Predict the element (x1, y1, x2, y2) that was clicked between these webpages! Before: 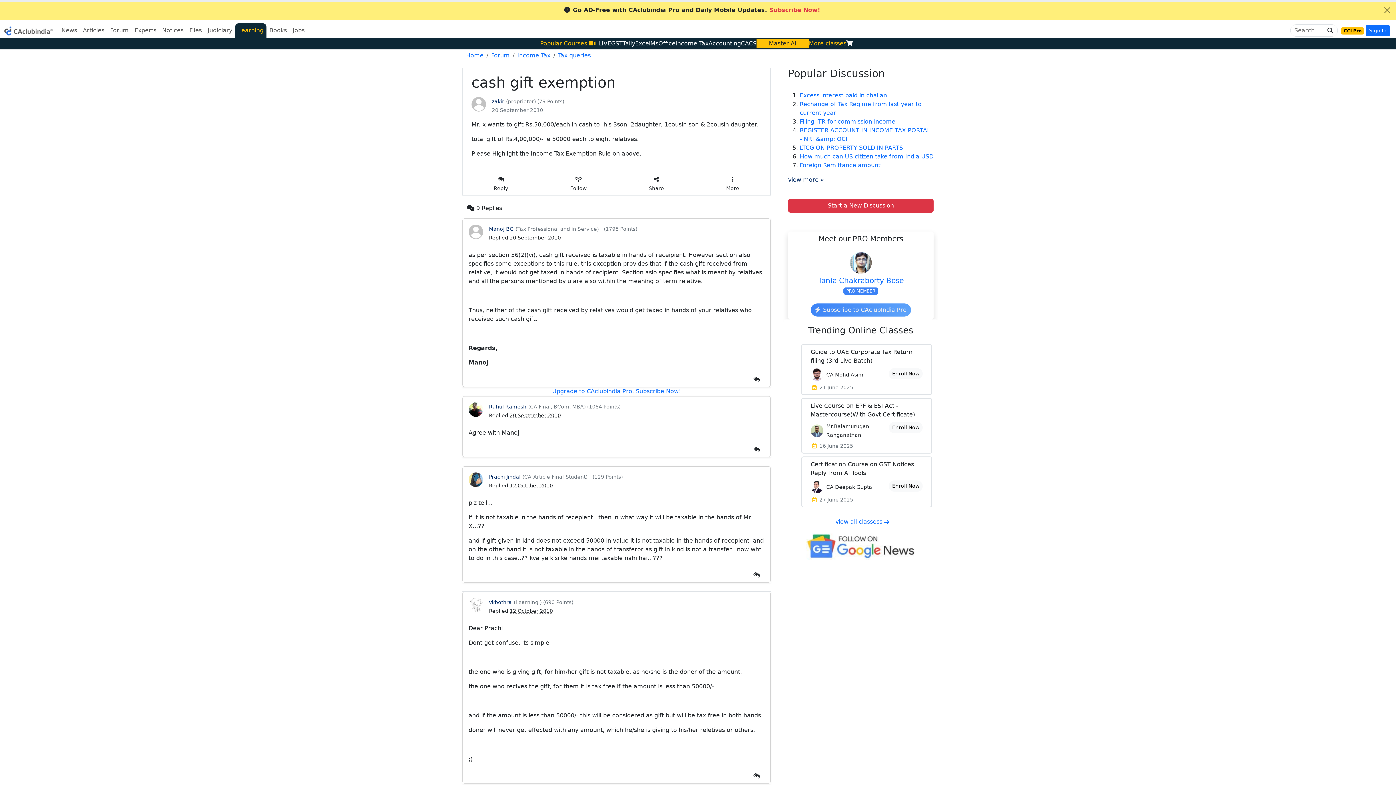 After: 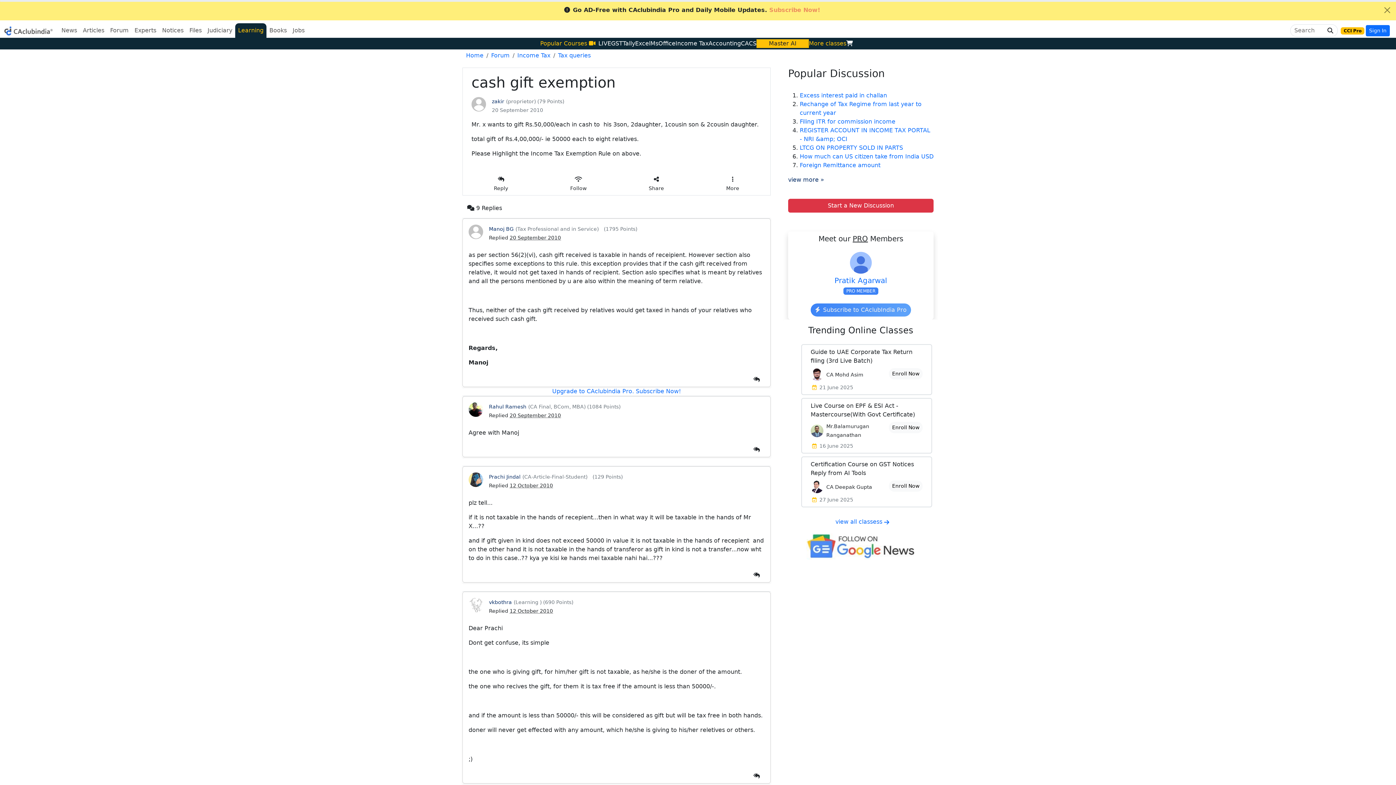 Action: label: GST bbox: (611, 44, 622, 51)